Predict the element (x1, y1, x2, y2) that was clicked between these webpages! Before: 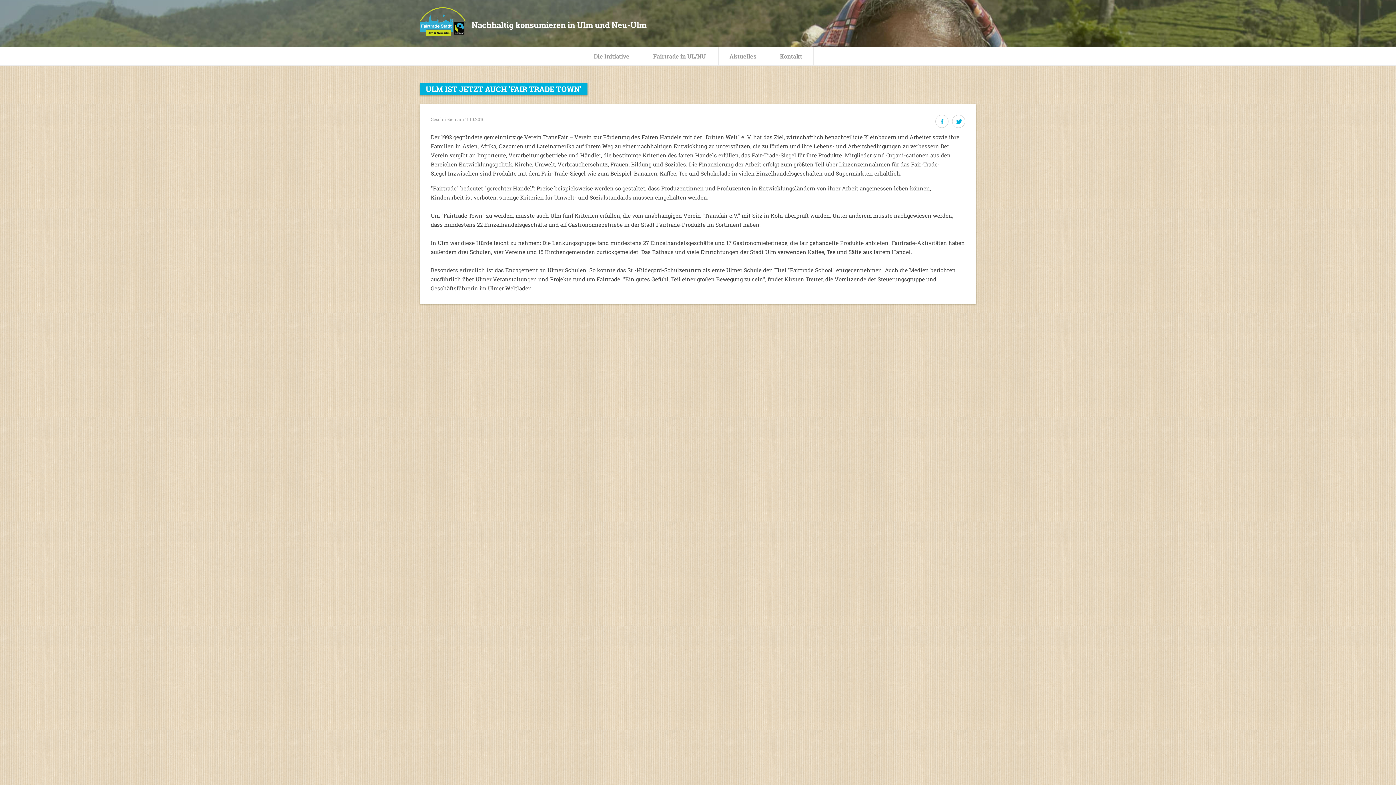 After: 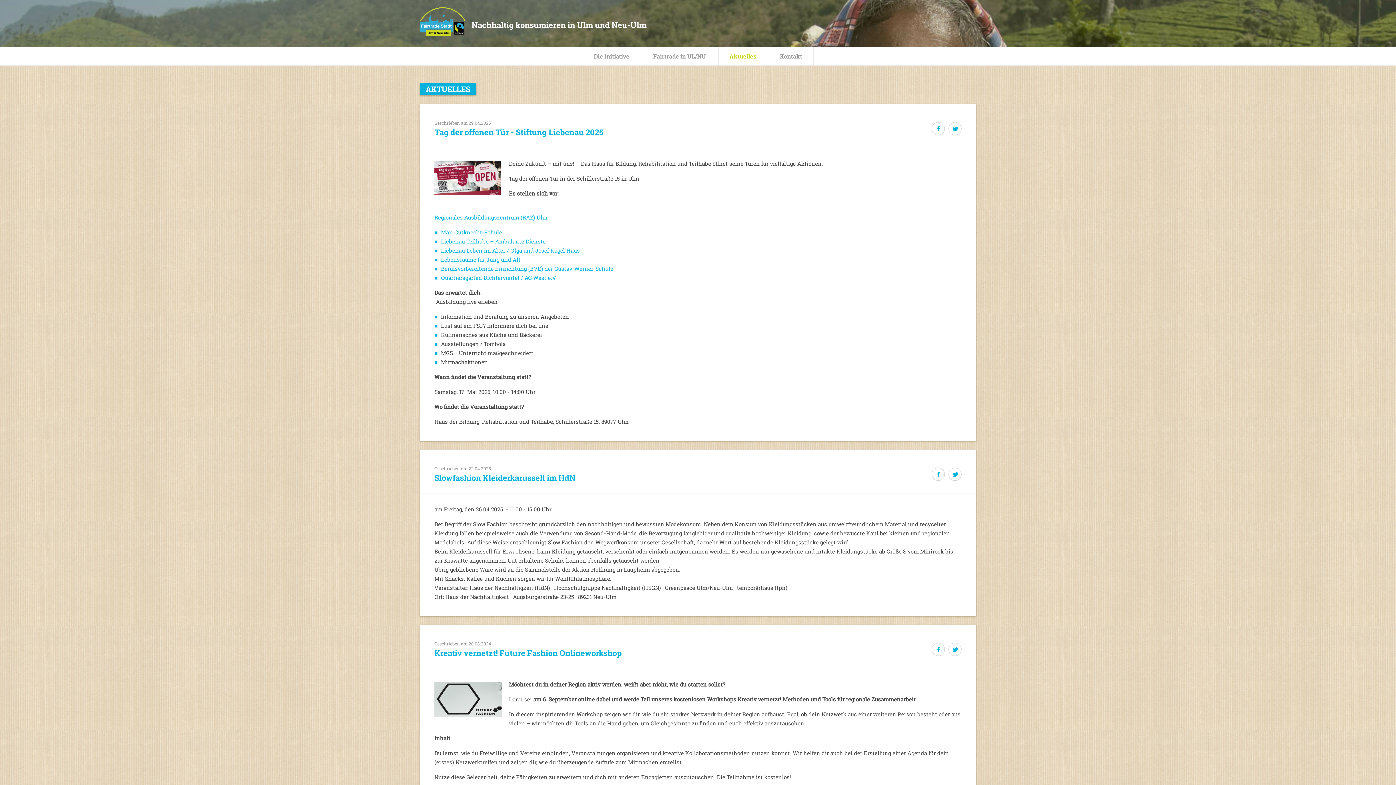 Action: bbox: (718, 47, 767, 65) label: Aktuelles